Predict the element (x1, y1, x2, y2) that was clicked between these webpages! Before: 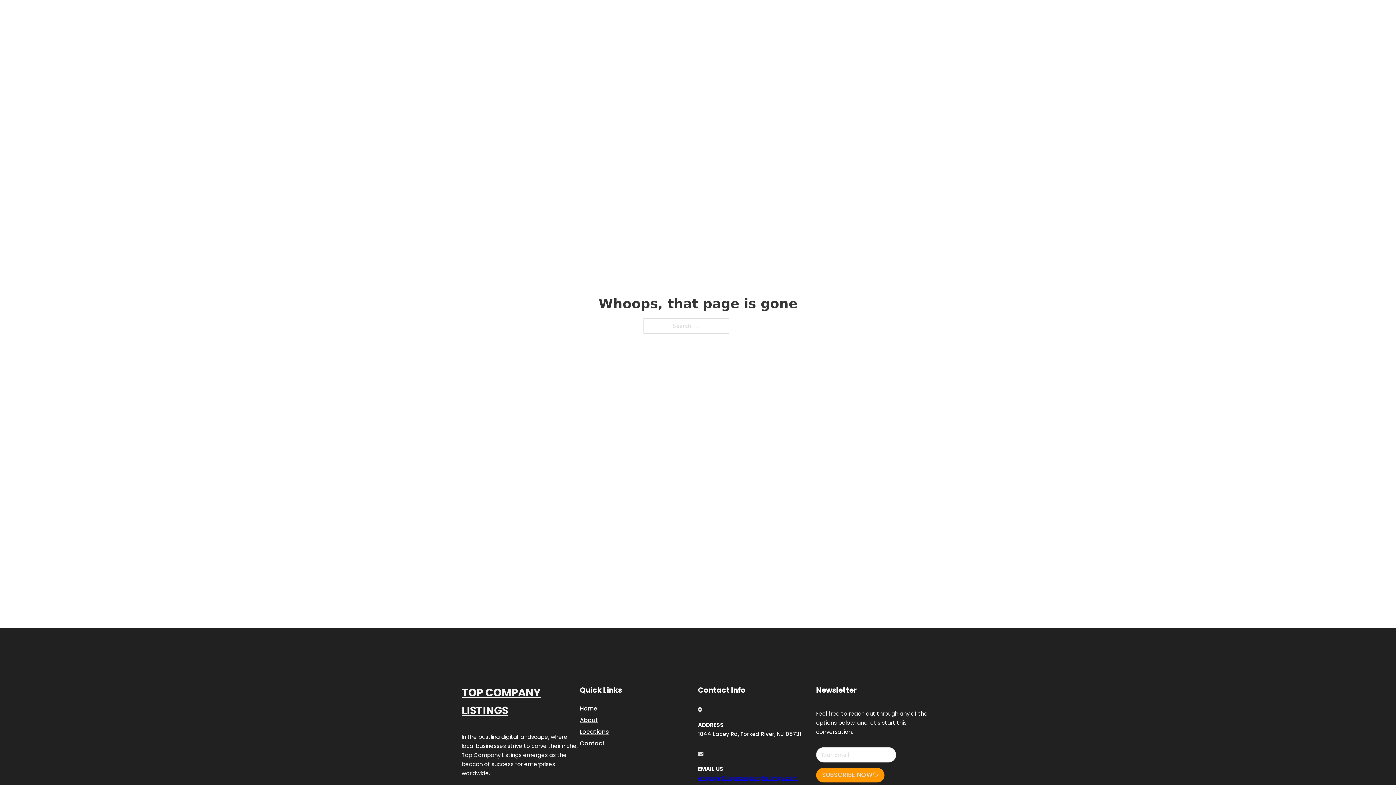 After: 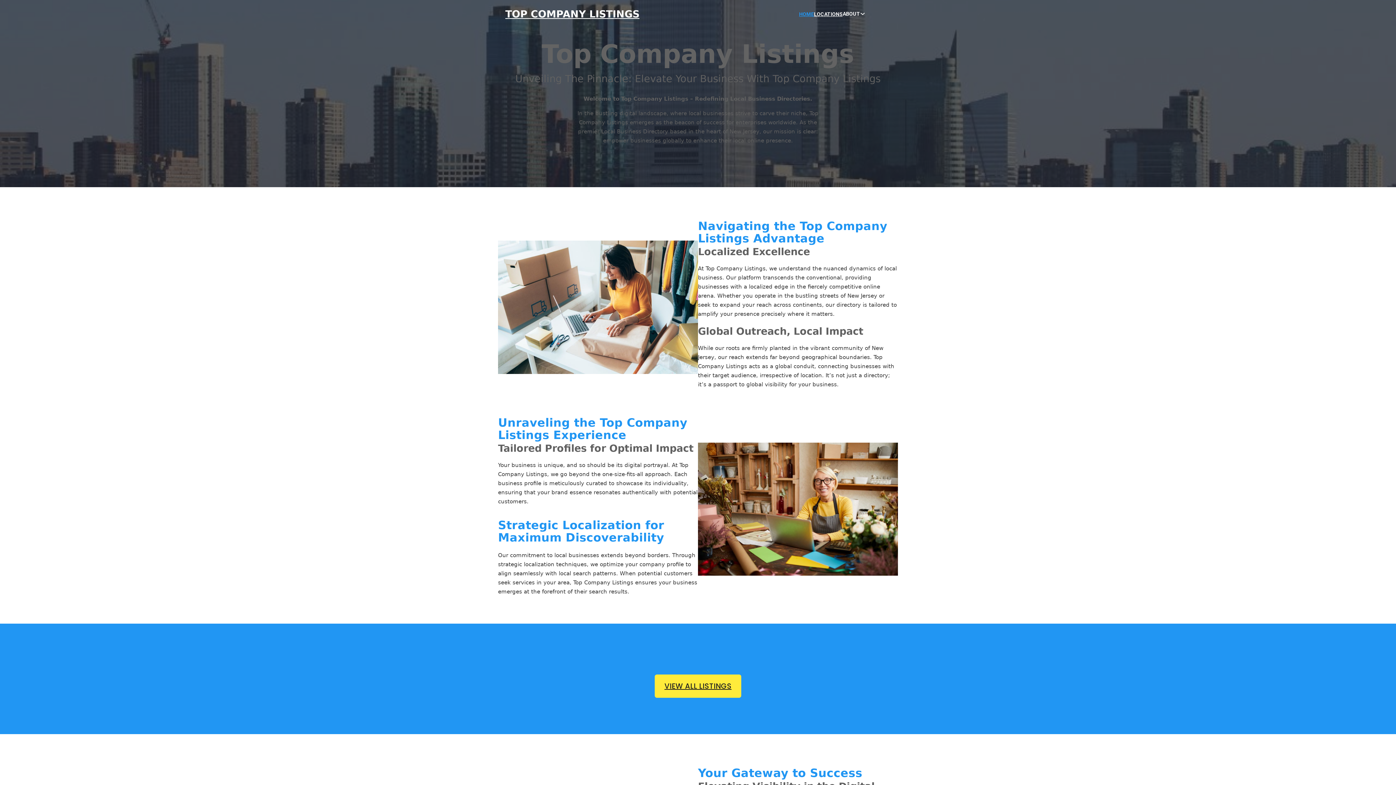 Action: bbox: (461, 684, 580, 719) label: TOP COMPANY LISTINGS